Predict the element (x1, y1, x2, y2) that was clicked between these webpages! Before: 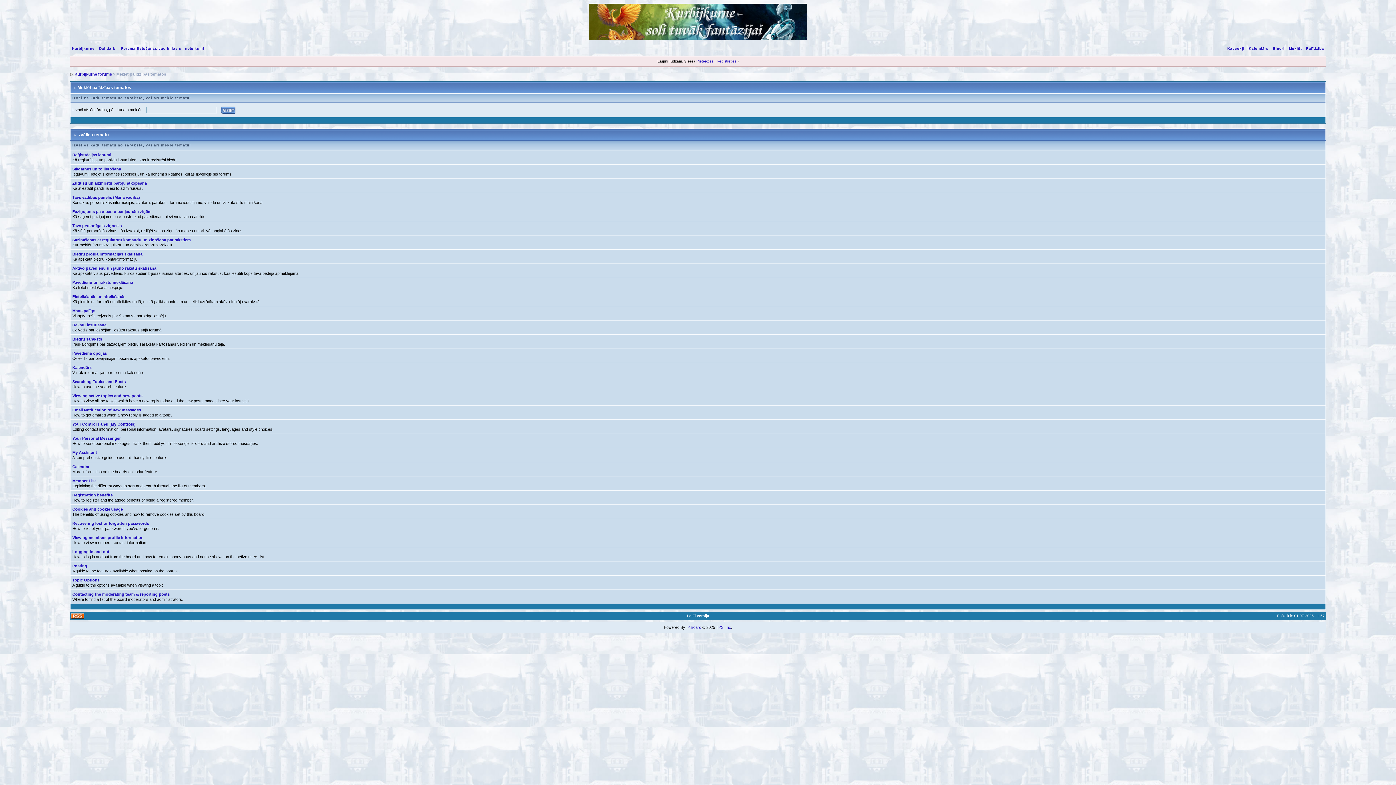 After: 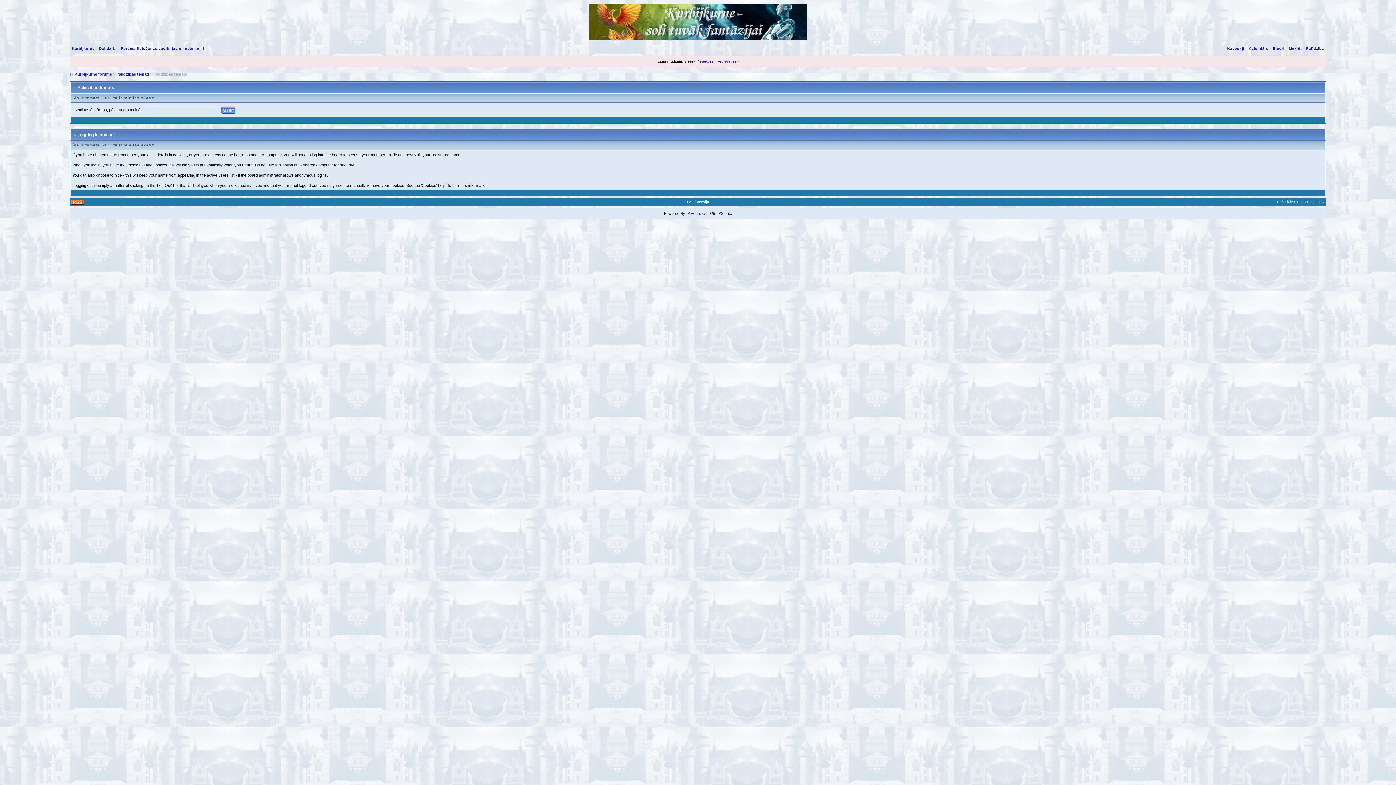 Action: bbox: (72, 549, 109, 554) label: Logging in and out